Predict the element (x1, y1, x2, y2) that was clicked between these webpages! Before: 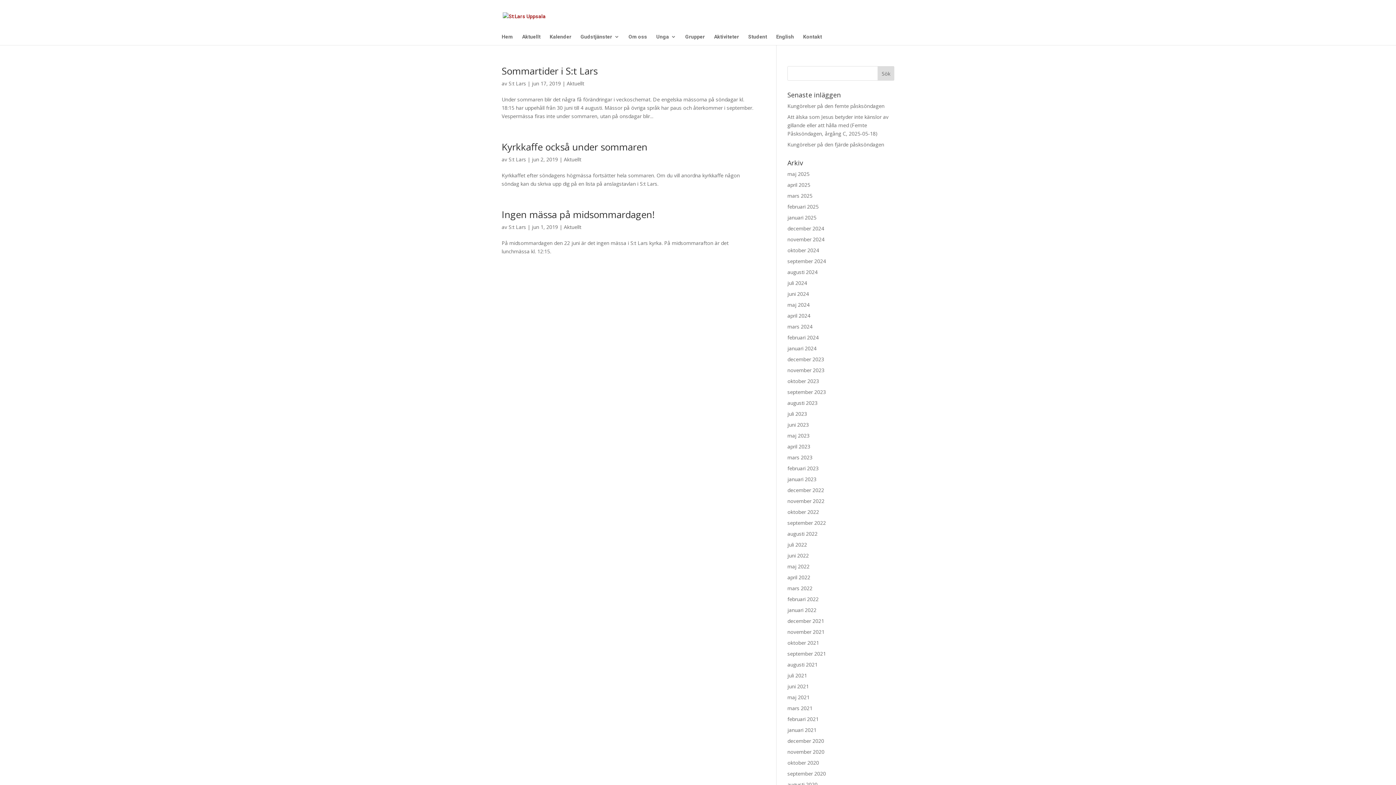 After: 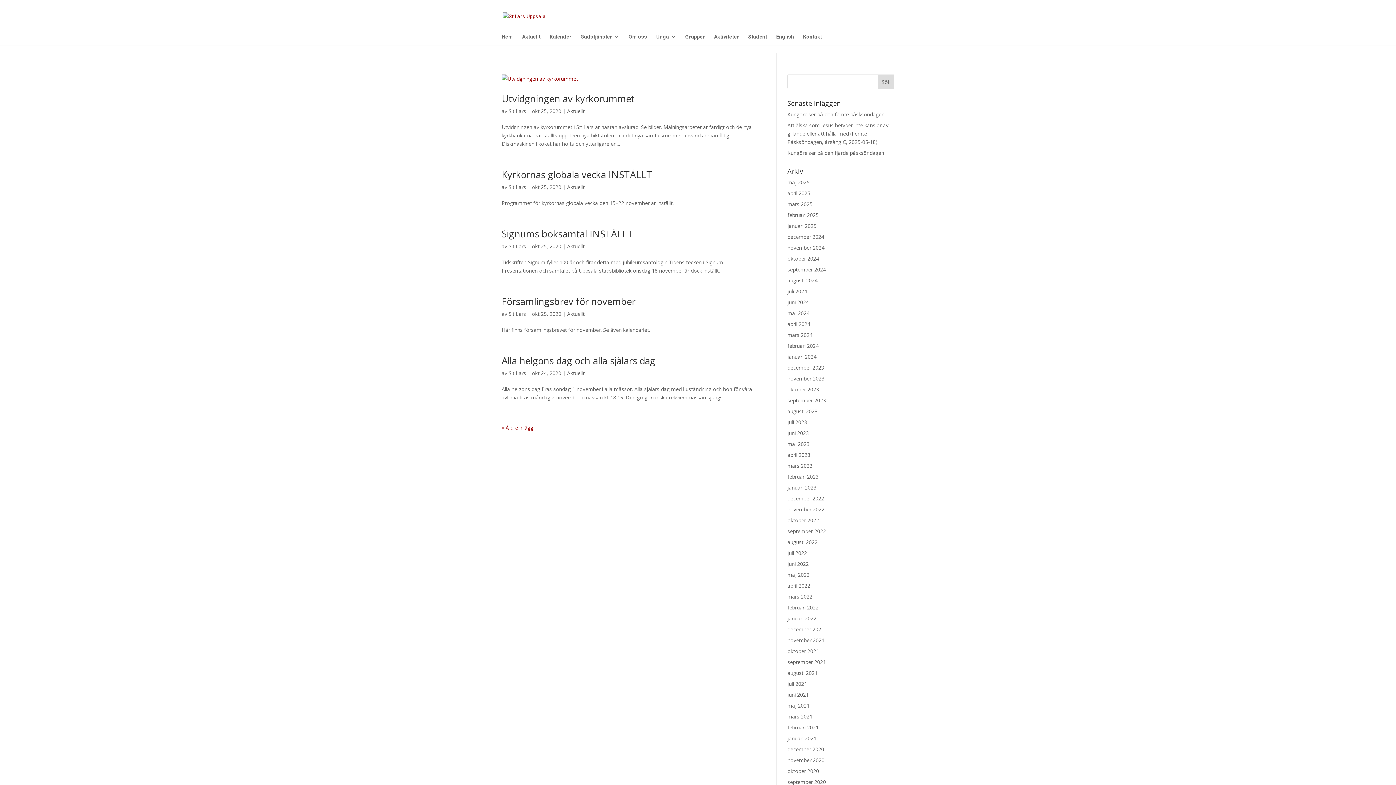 Action: bbox: (787, 759, 819, 766) label: oktober 2020